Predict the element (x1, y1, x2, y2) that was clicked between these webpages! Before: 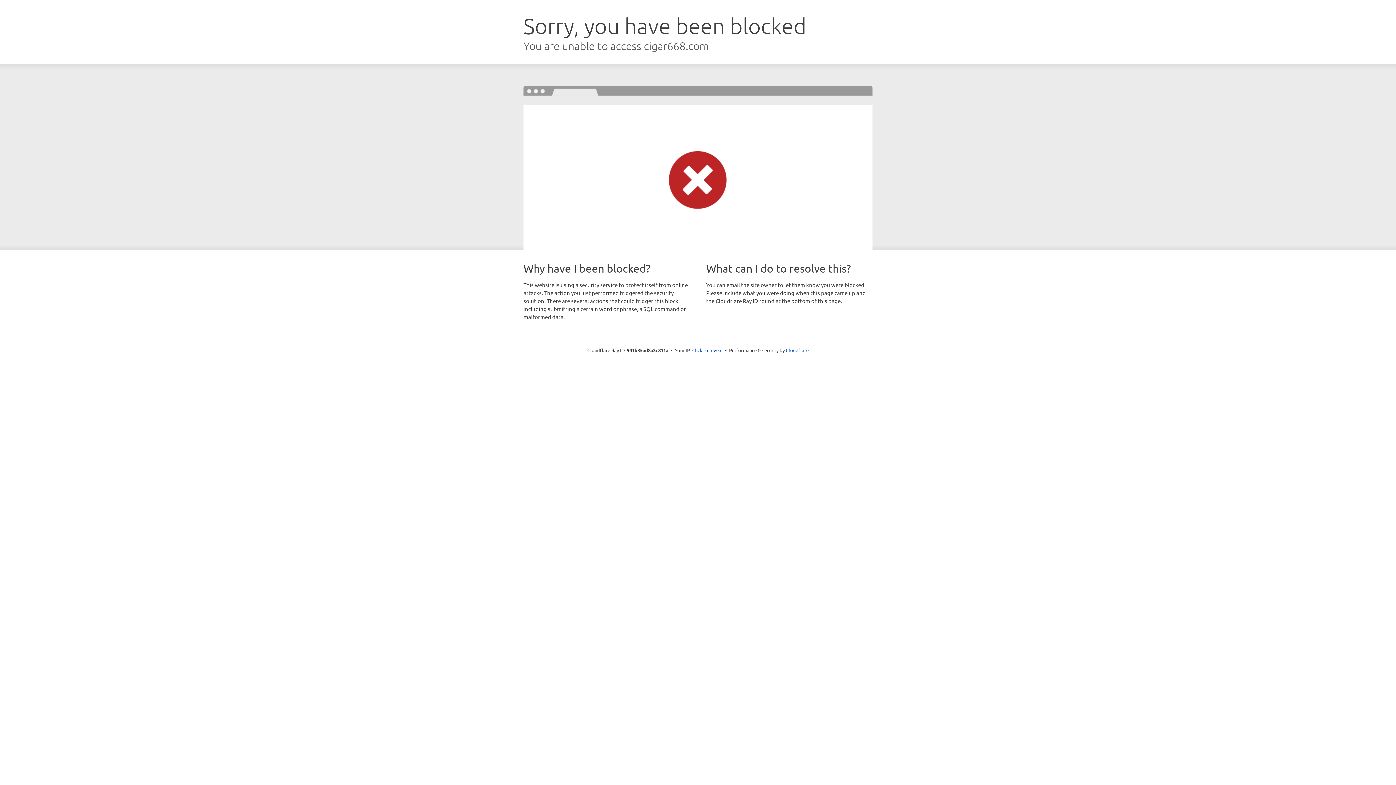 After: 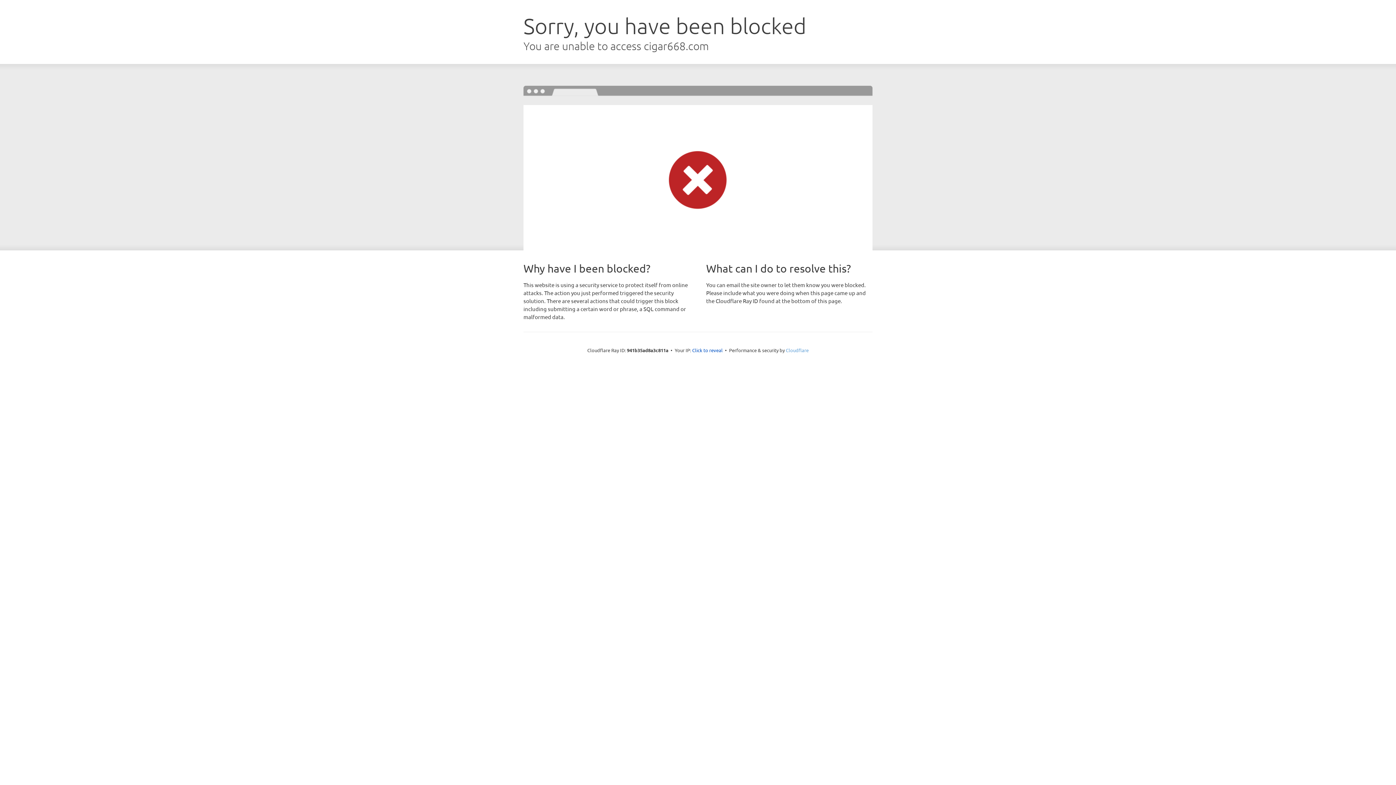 Action: label: Cloudflare bbox: (786, 347, 808, 353)